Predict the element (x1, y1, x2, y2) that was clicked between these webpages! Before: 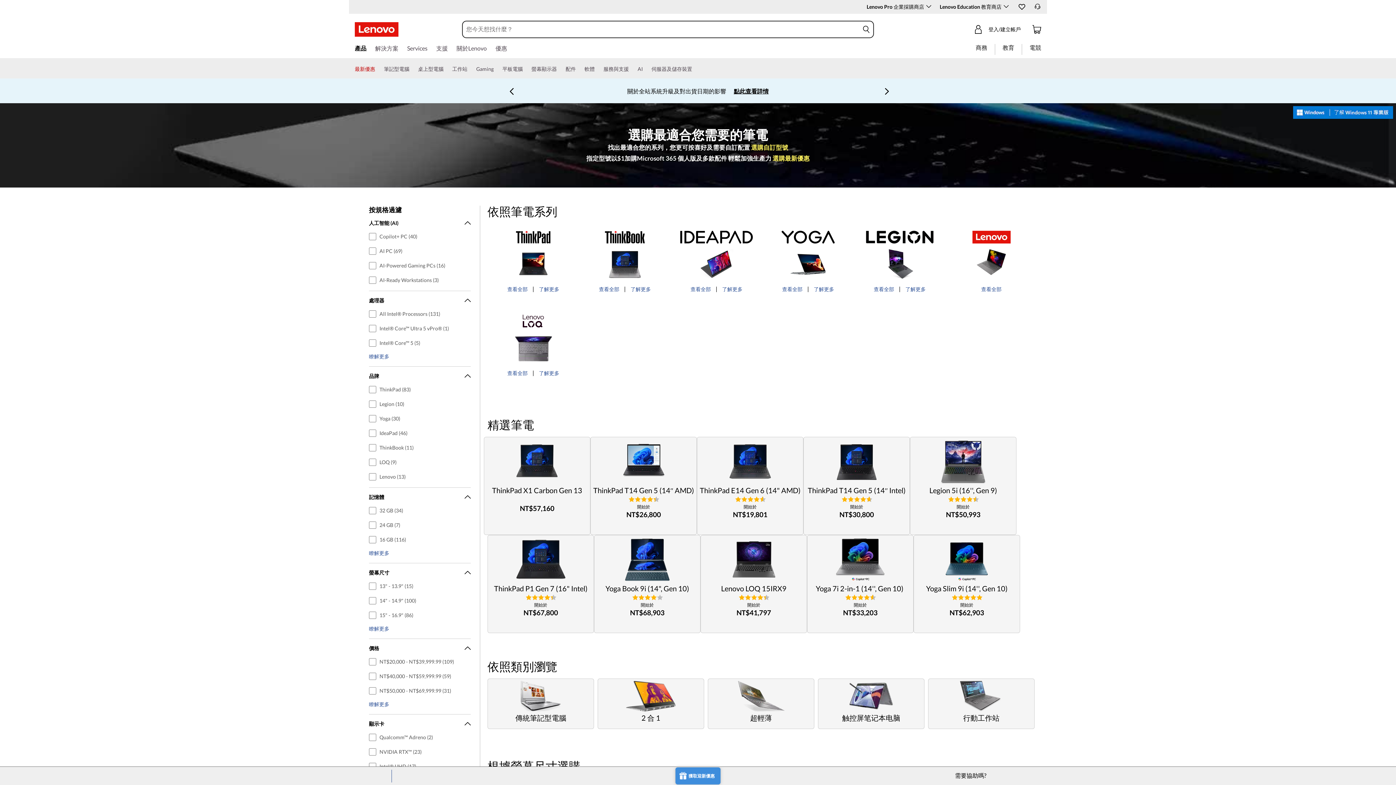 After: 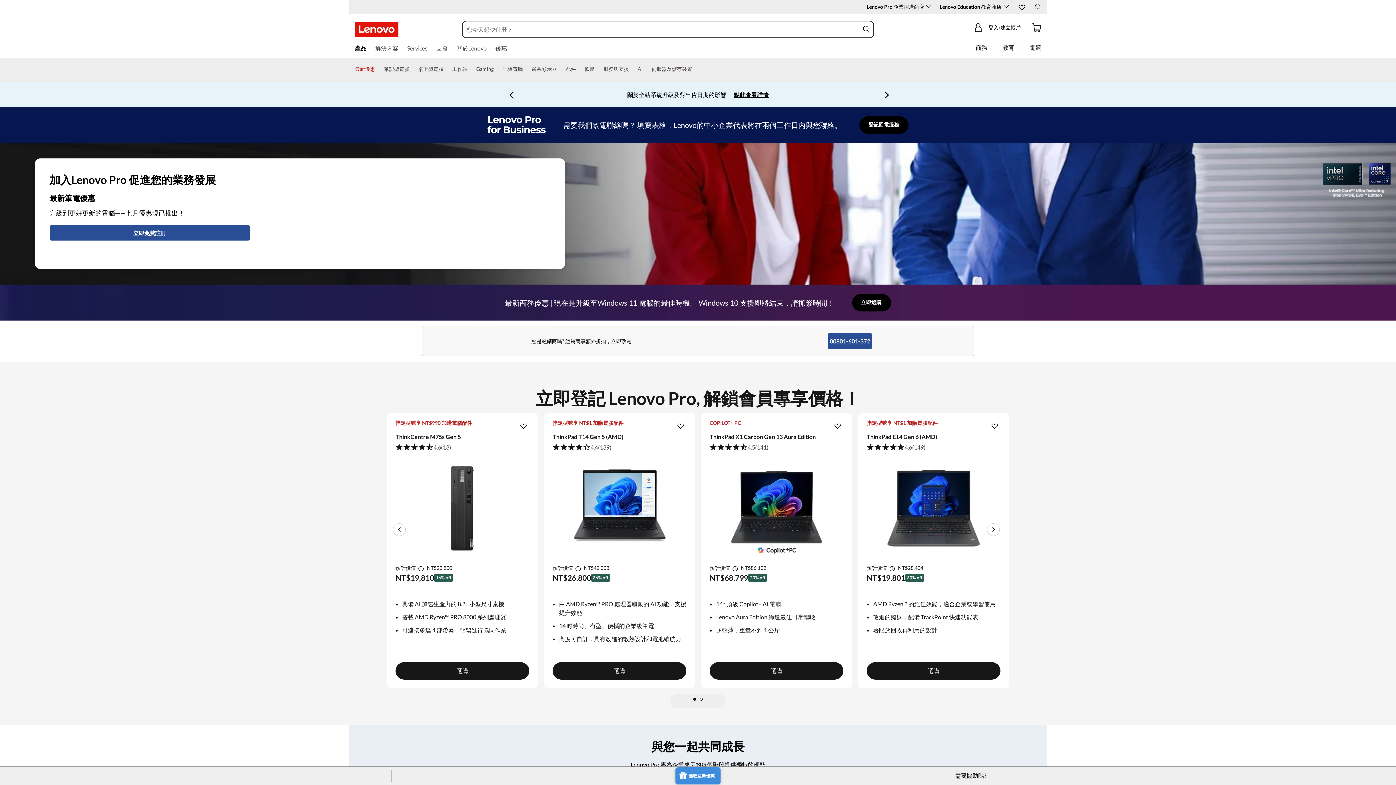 Action: bbox: (968, 44, 994, 54) label: 商務